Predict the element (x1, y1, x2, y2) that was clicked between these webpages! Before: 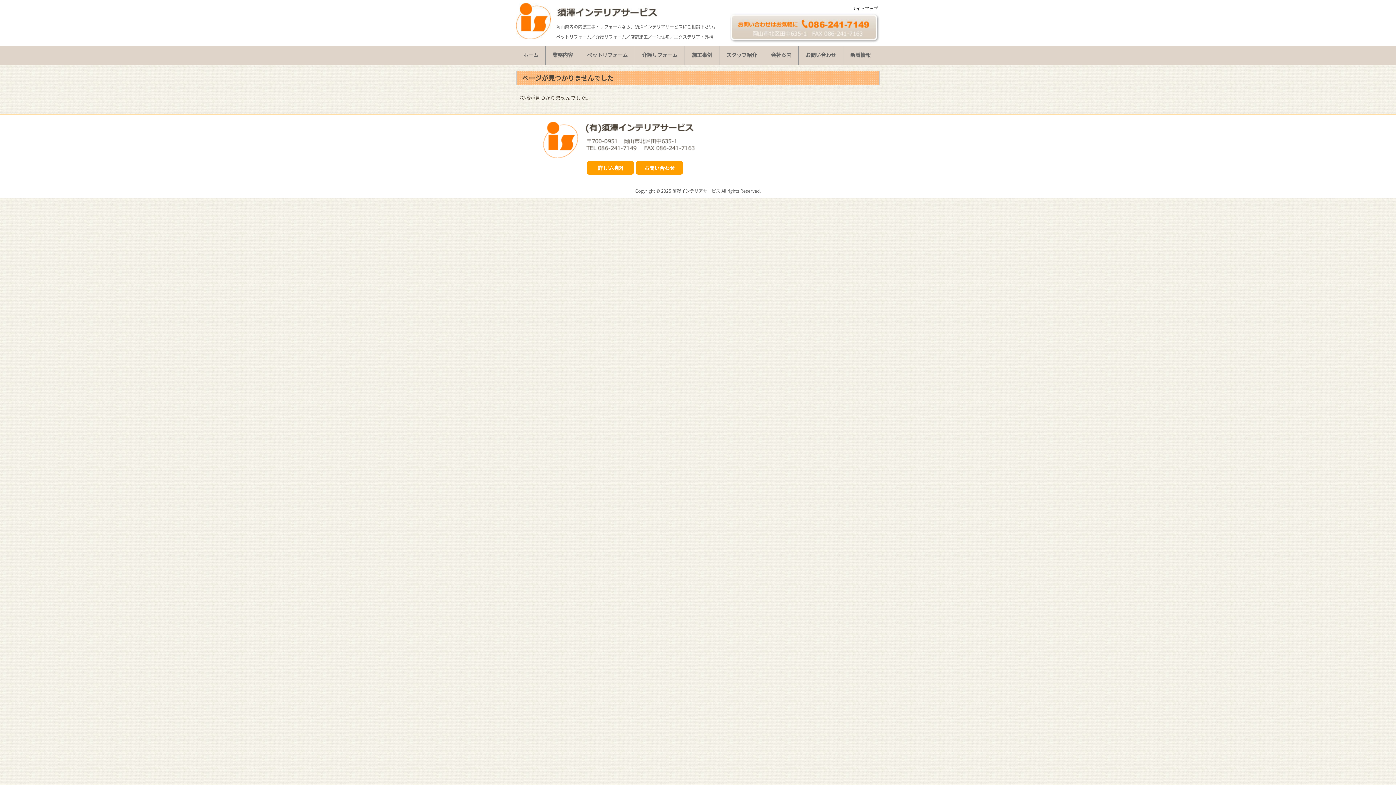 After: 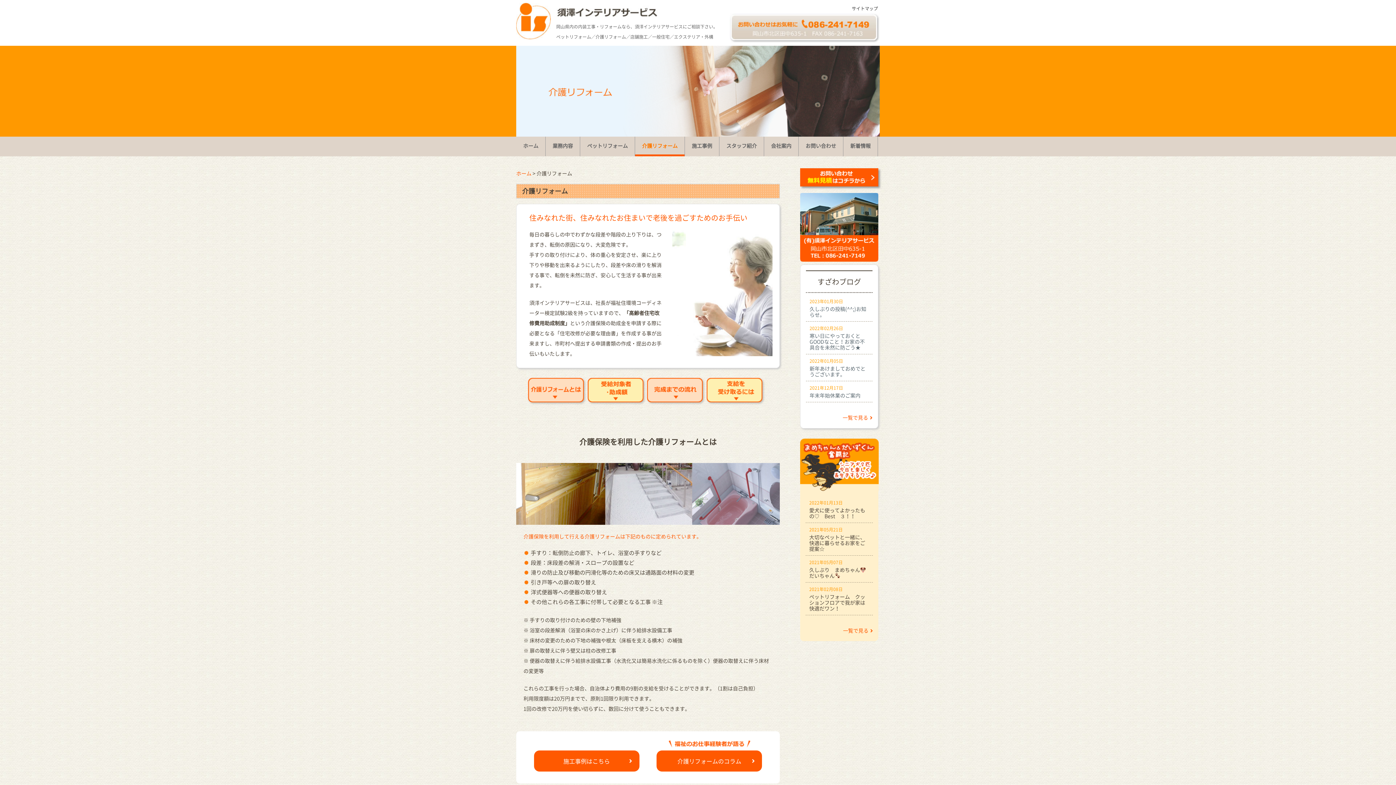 Action: bbox: (635, 45, 684, 63) label: 介護リフォーム